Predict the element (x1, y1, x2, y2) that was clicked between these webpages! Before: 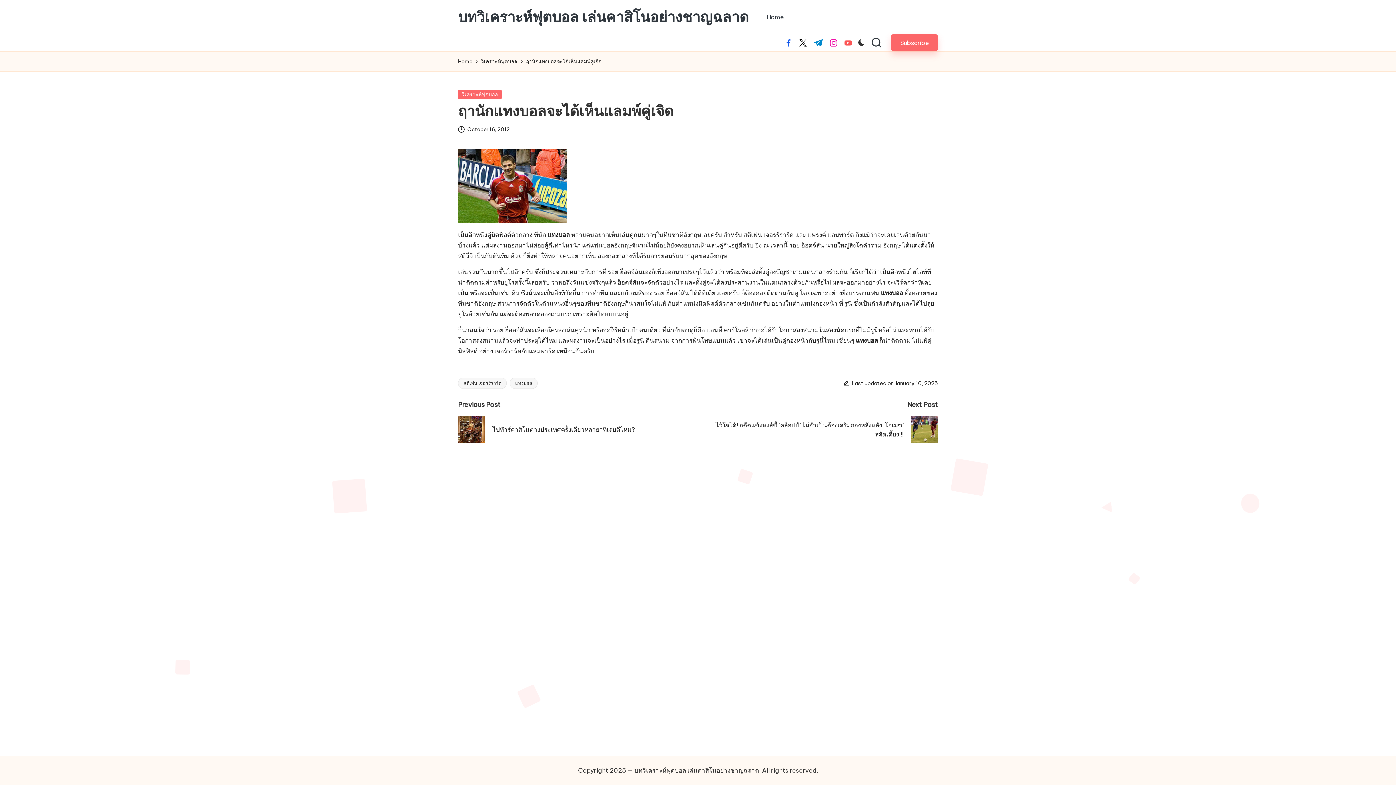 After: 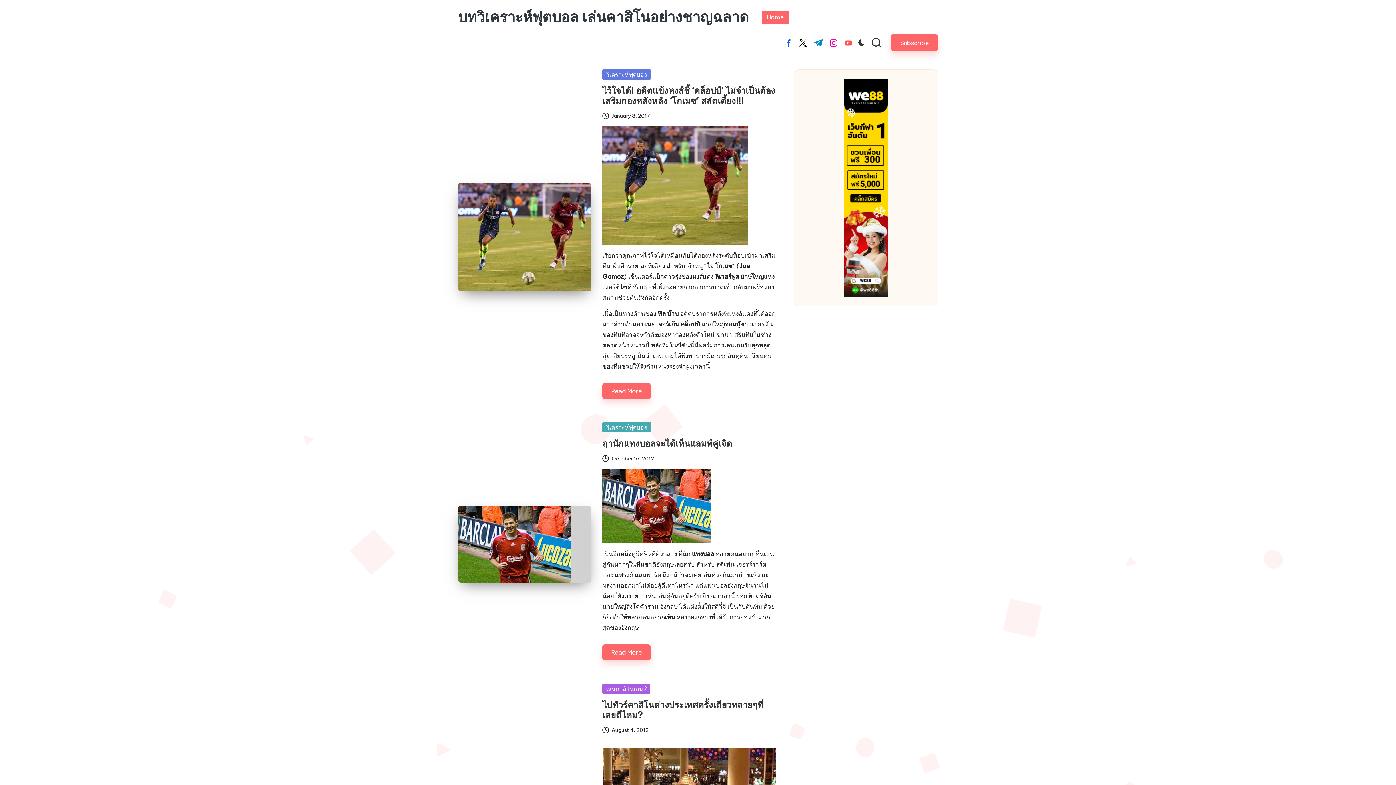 Action: bbox: (458, 57, 472, 65) label: Home